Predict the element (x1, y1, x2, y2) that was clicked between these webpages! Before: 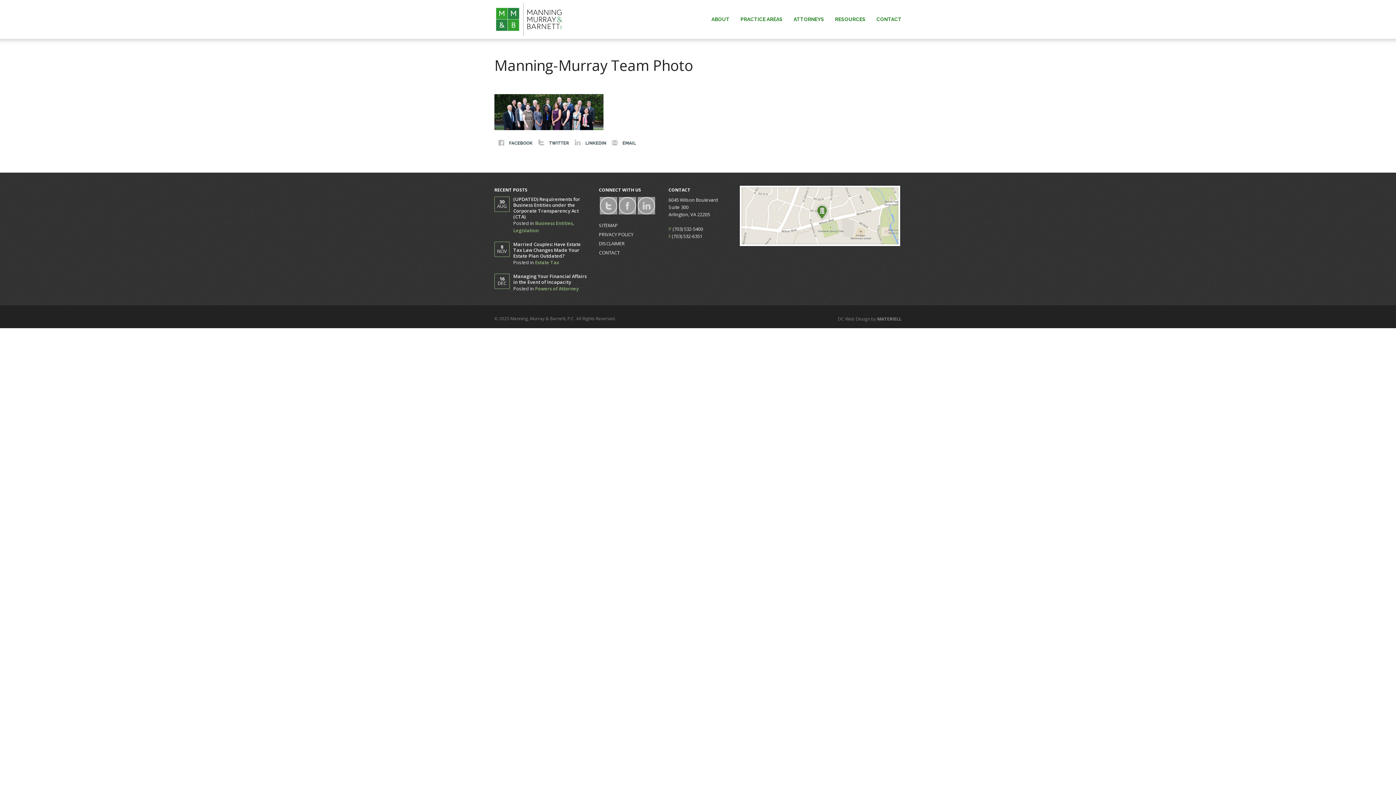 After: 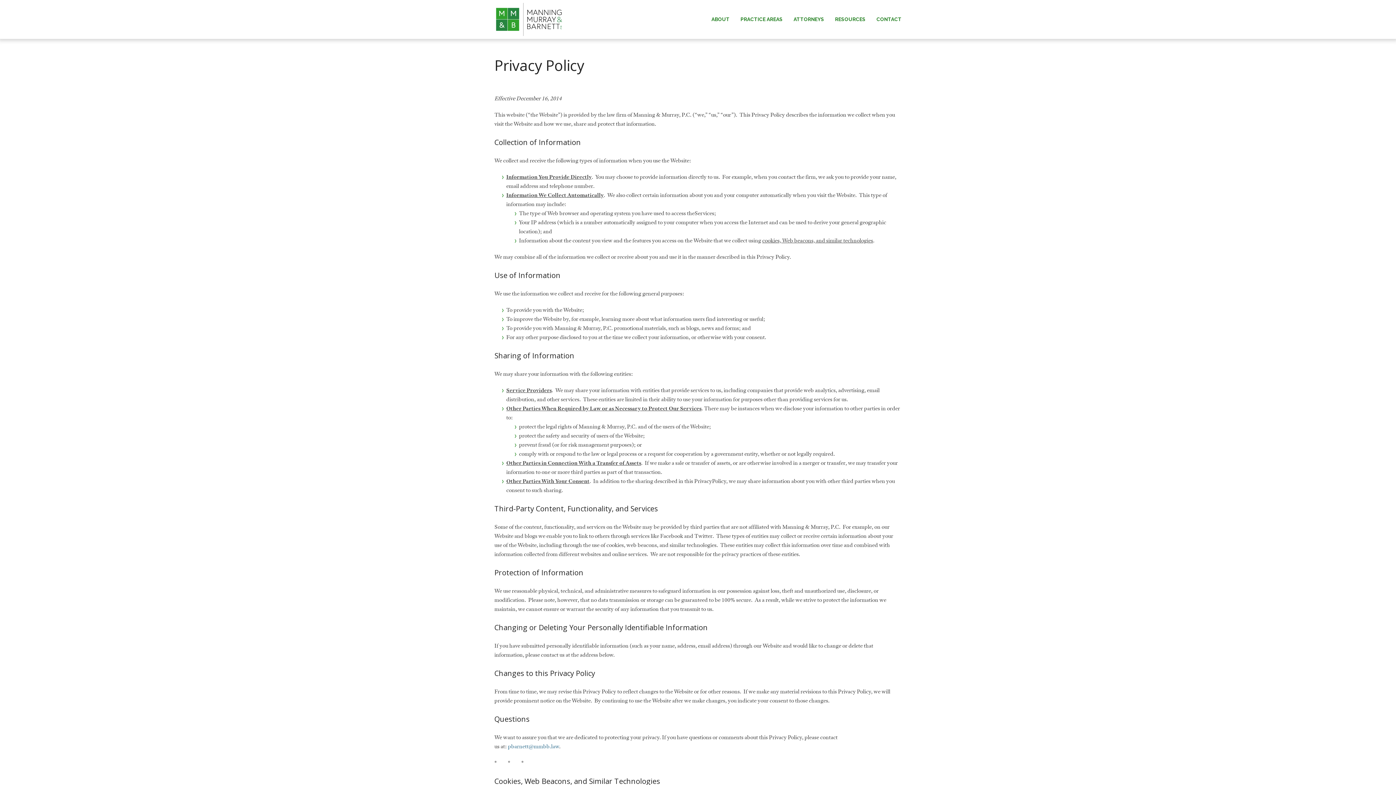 Action: label: PRIVACY POLICY bbox: (599, 231, 633, 237)